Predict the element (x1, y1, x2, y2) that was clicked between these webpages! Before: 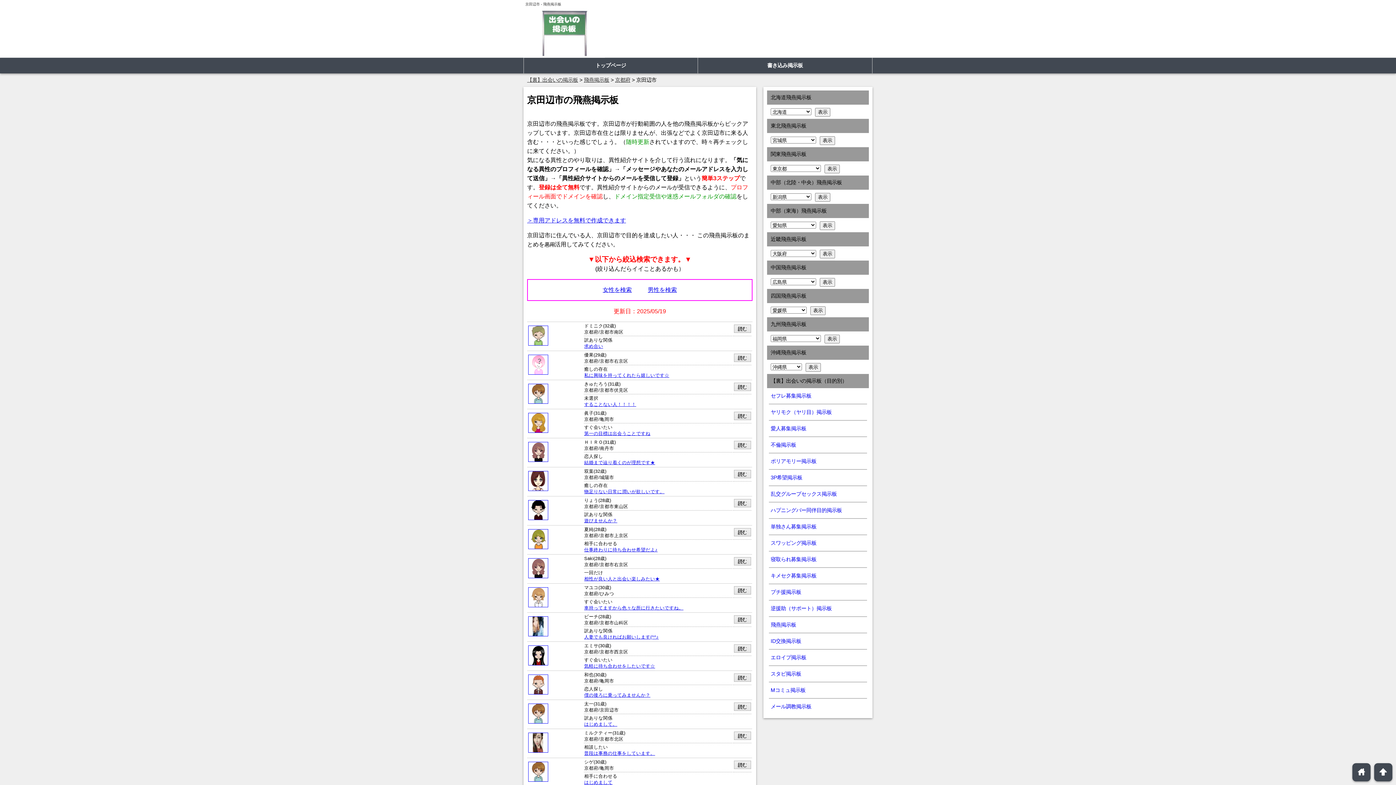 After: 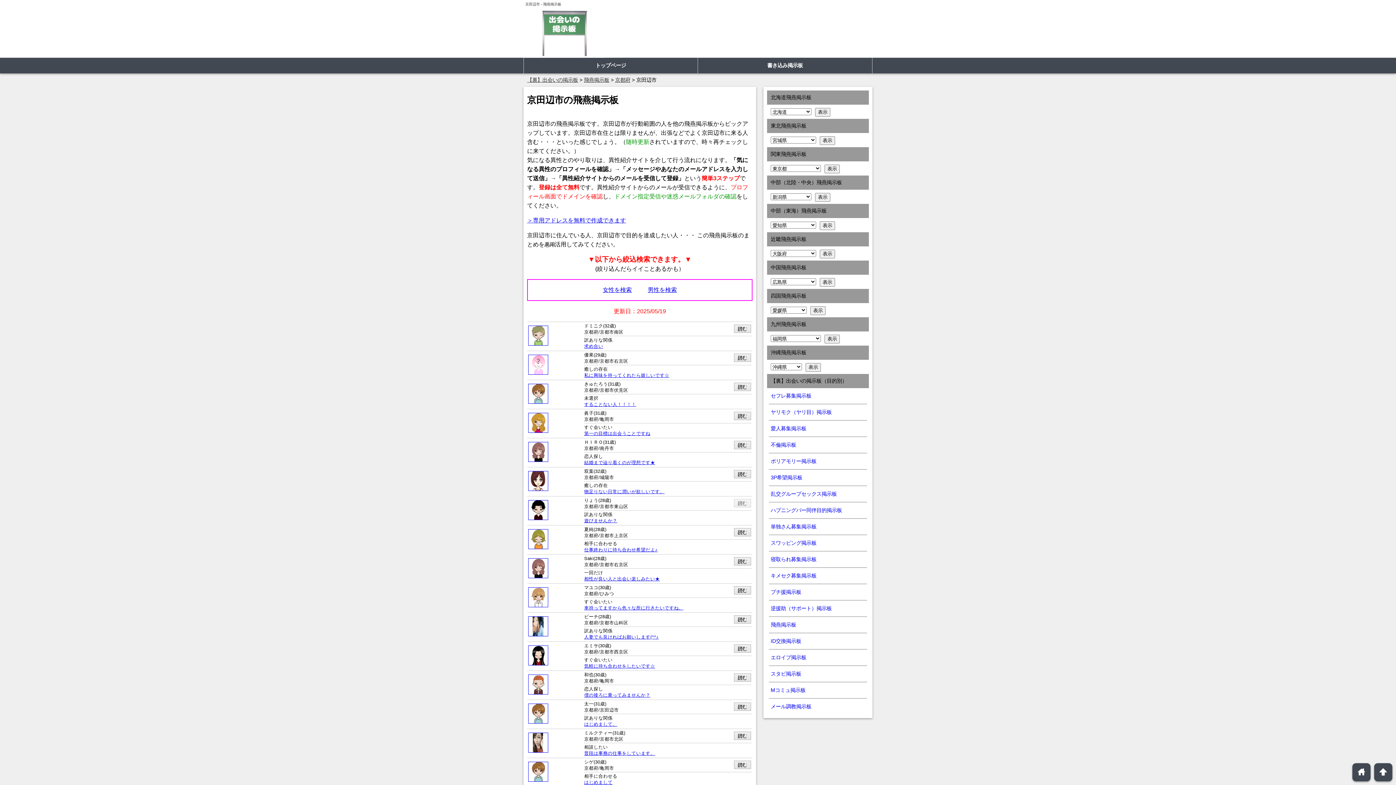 Action: bbox: (734, 503, 751, 508)